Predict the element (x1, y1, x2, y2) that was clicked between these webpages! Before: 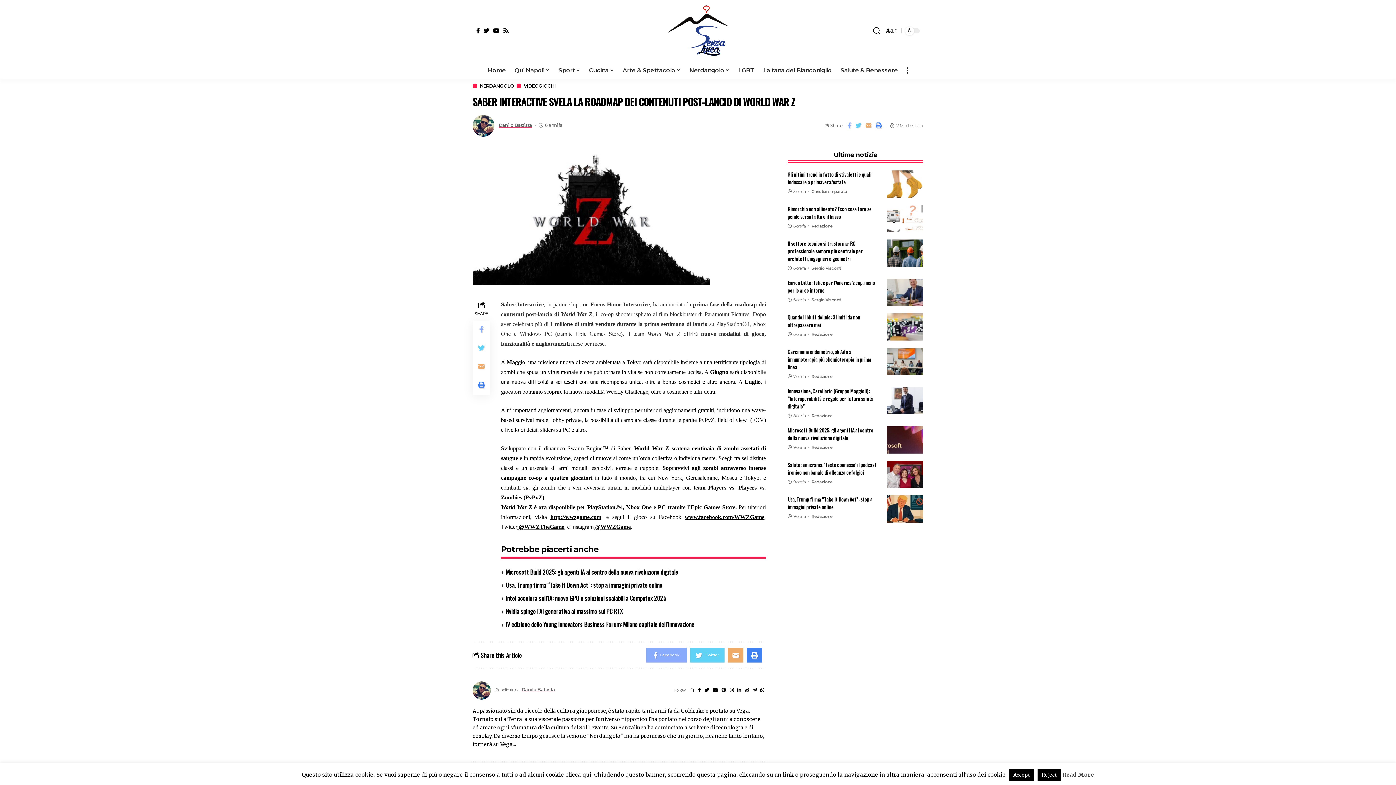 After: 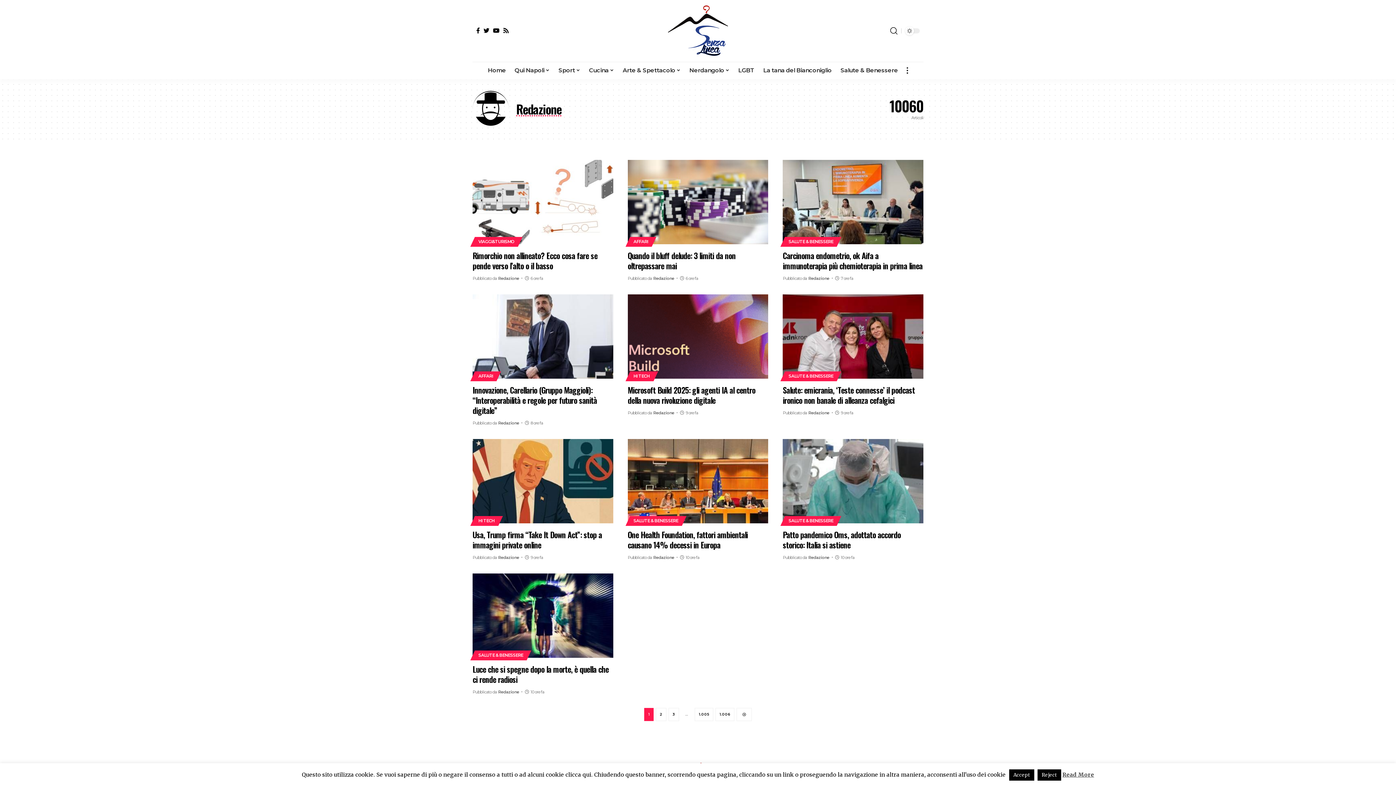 Action: label: Redazione bbox: (811, 373, 832, 379)